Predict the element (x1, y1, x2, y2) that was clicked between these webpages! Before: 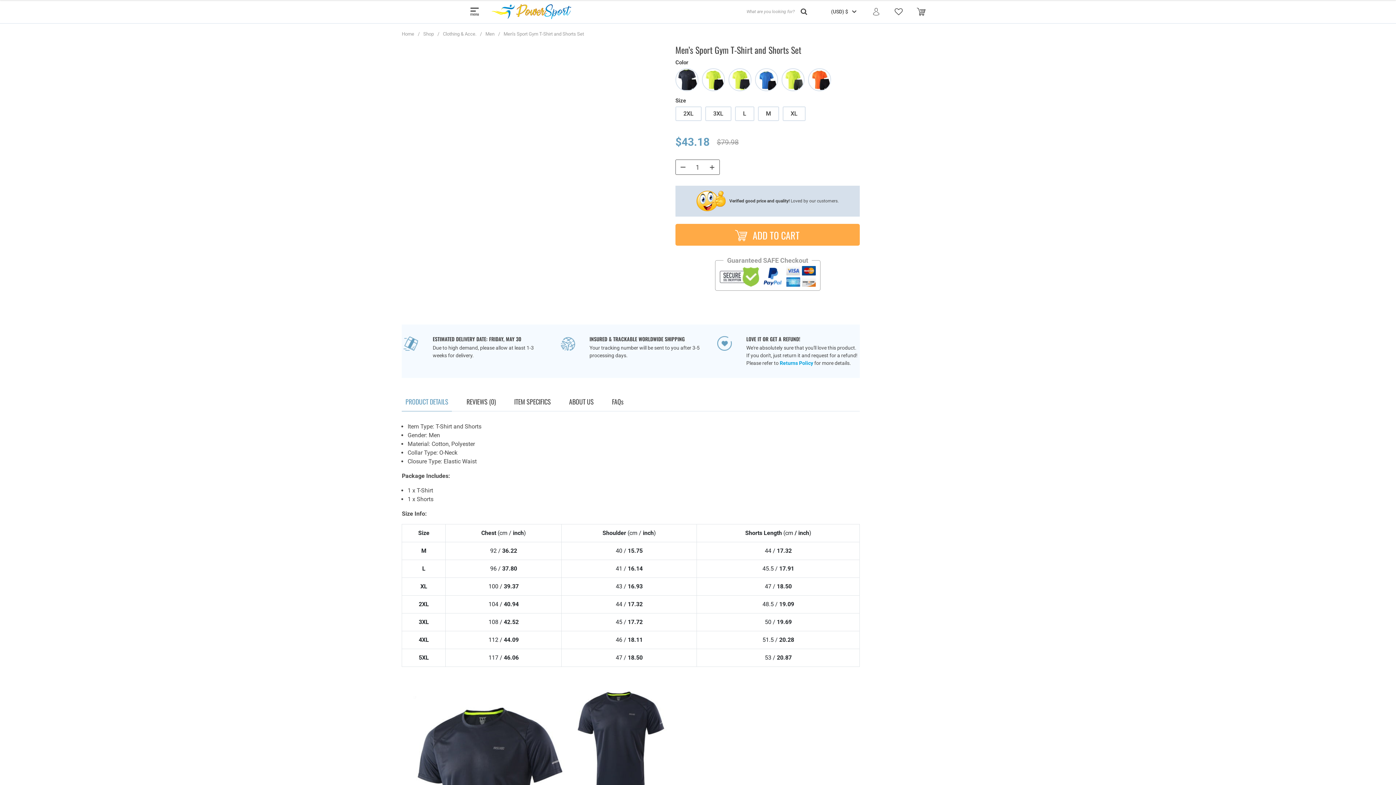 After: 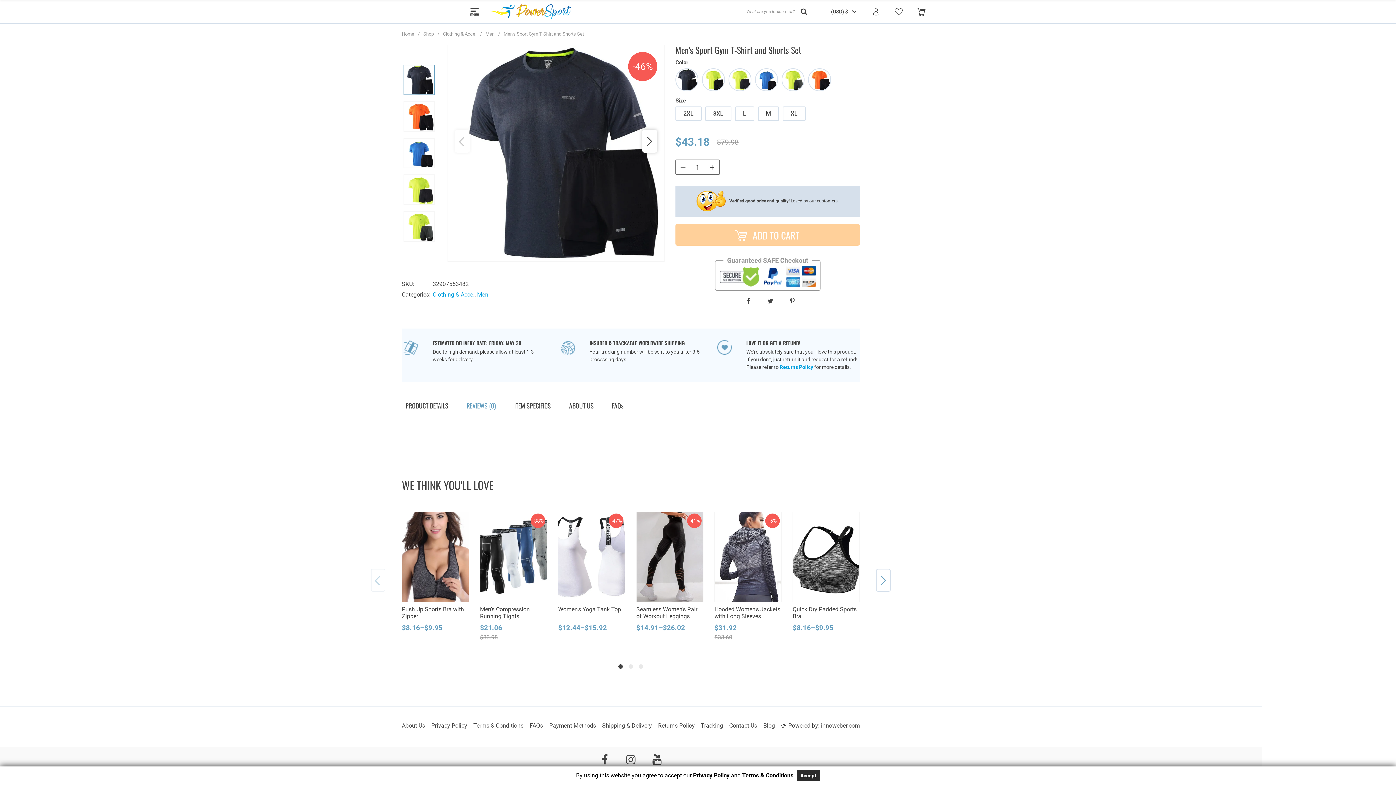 Action: label: REVIEWS (0) bbox: (463, 392, 499, 411)